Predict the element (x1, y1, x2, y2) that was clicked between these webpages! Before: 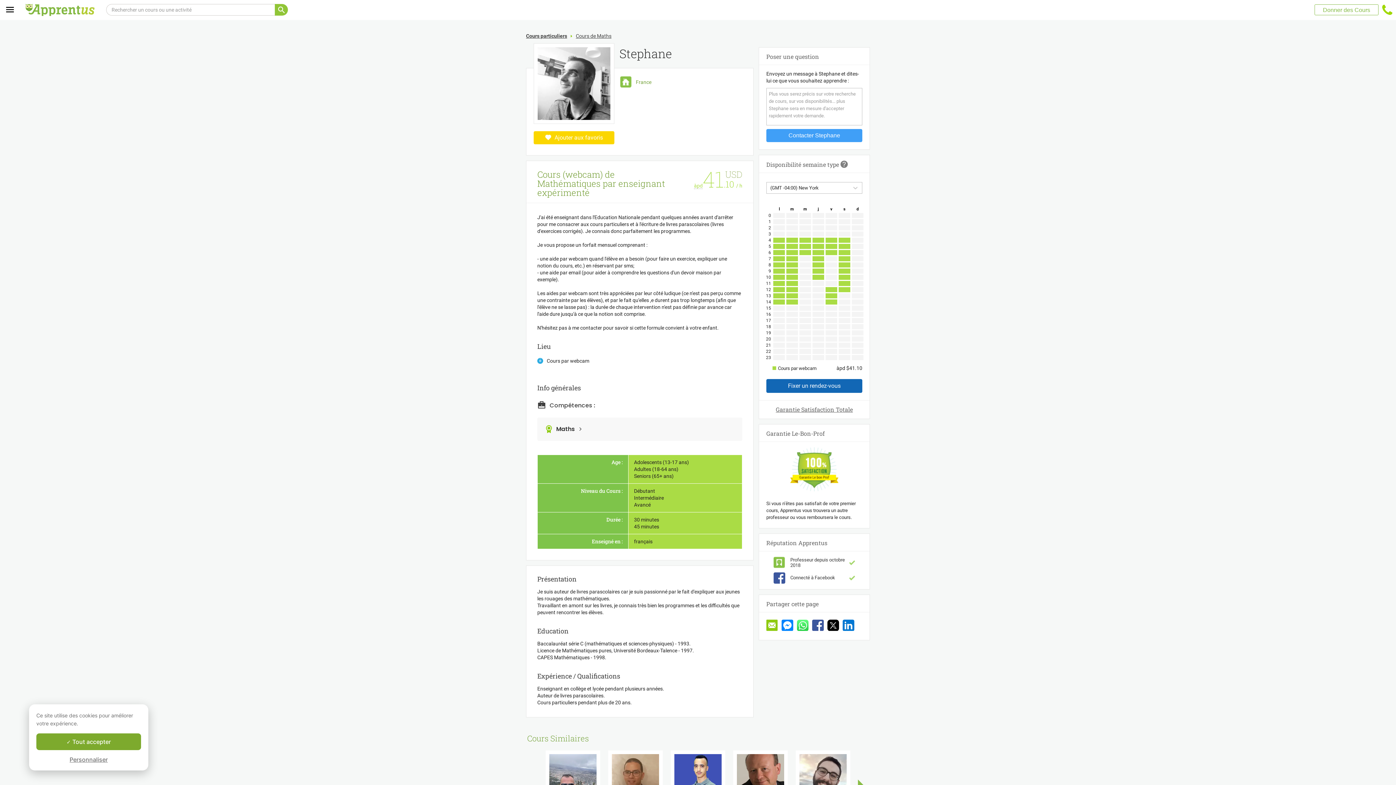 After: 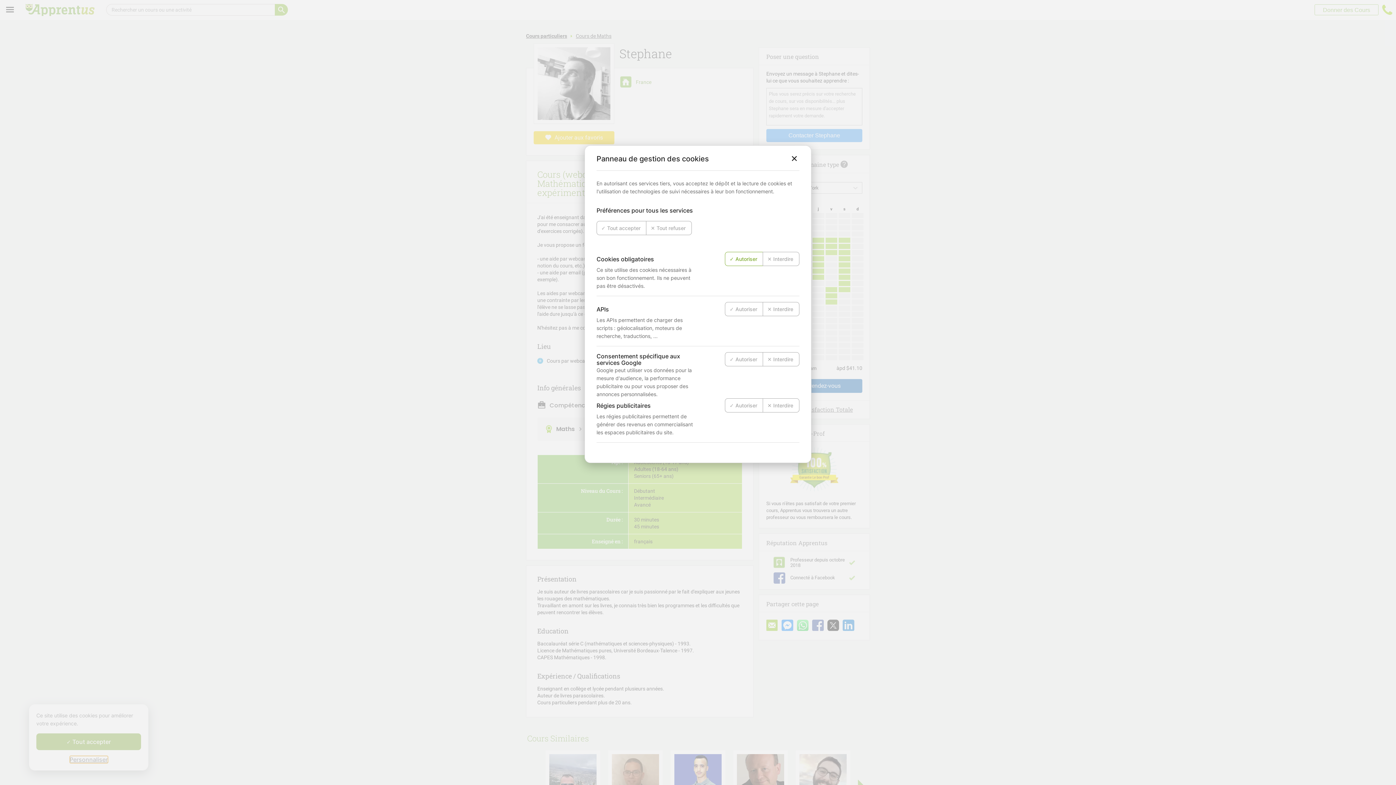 Action: bbox: (69, 756, 107, 763) label: Personnaliser (fenêtre modale)